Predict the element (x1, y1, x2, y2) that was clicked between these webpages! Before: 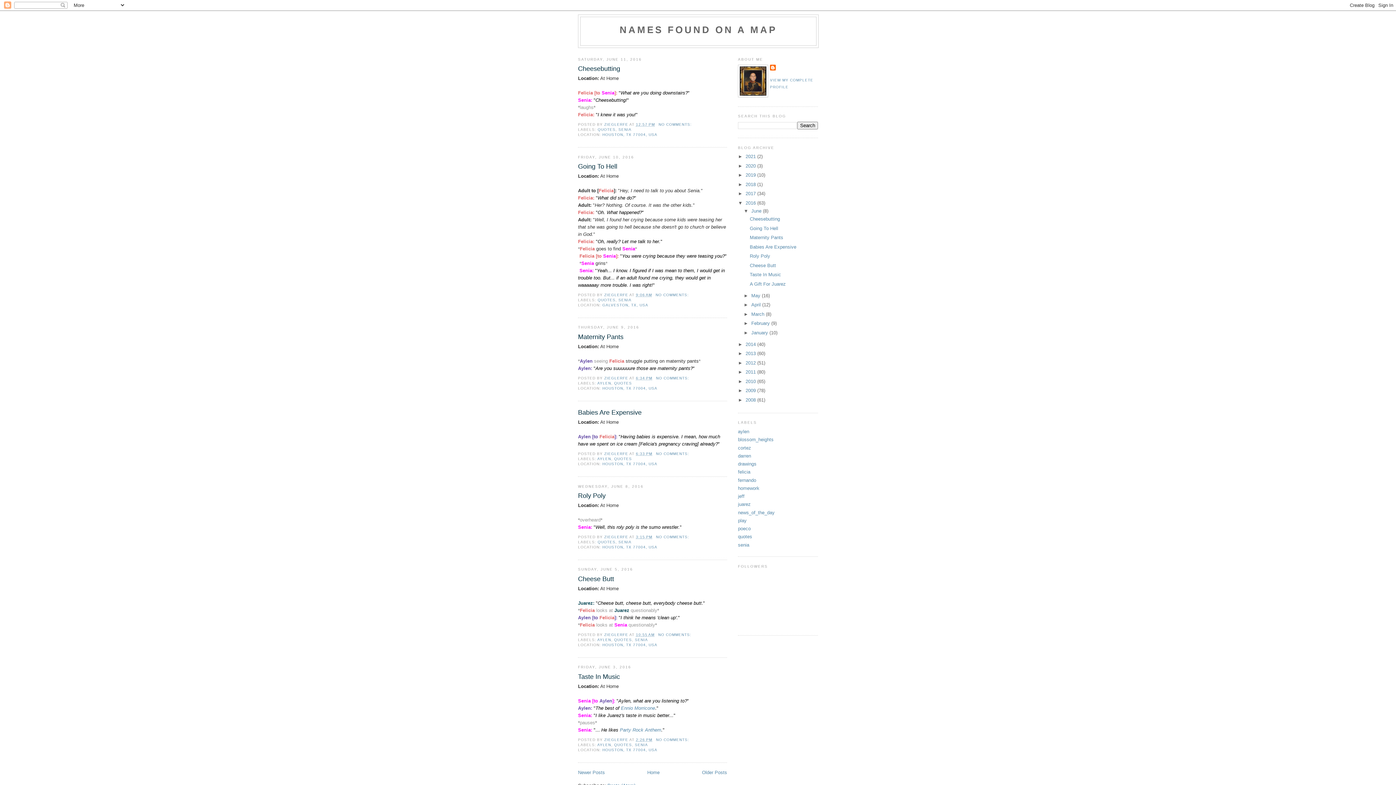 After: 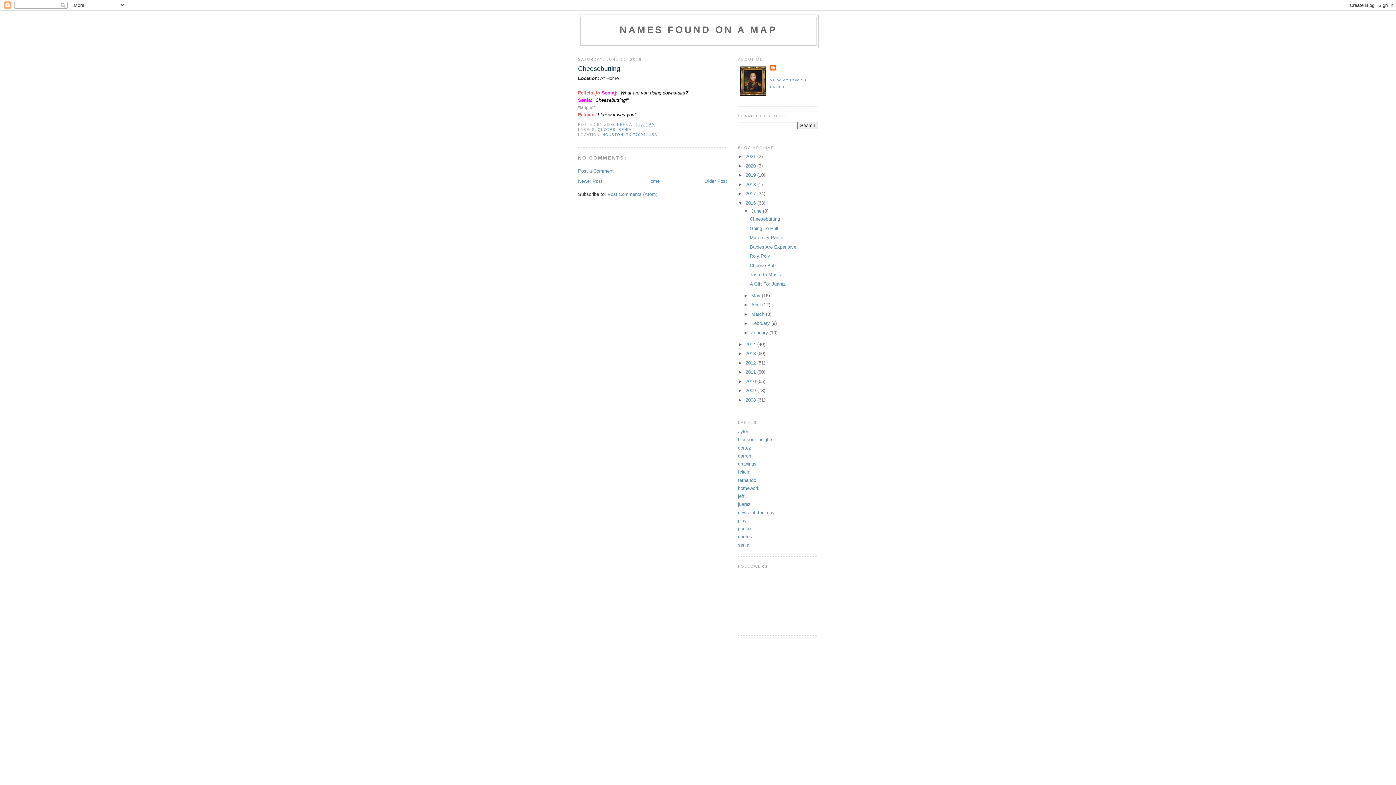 Action: label: Cheesebutting bbox: (578, 64, 727, 73)